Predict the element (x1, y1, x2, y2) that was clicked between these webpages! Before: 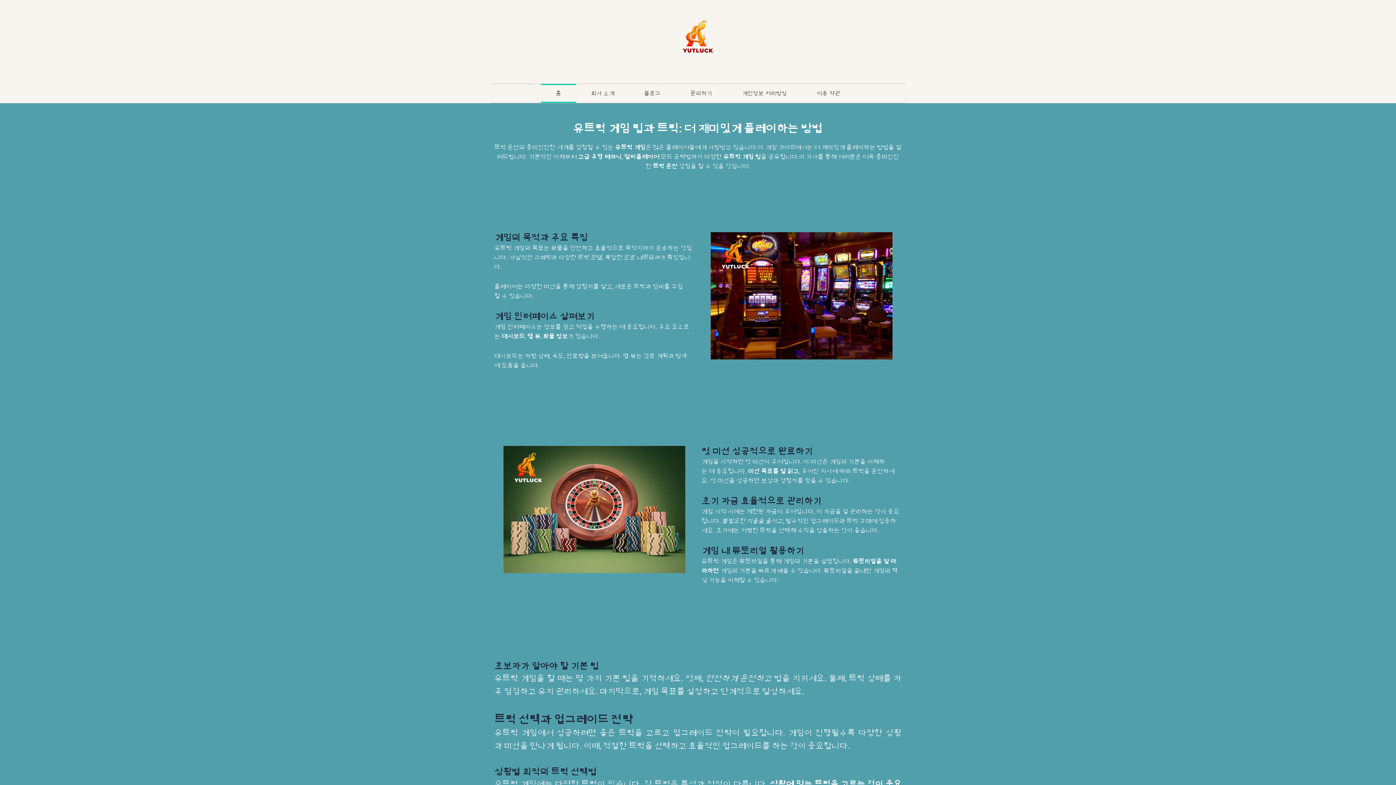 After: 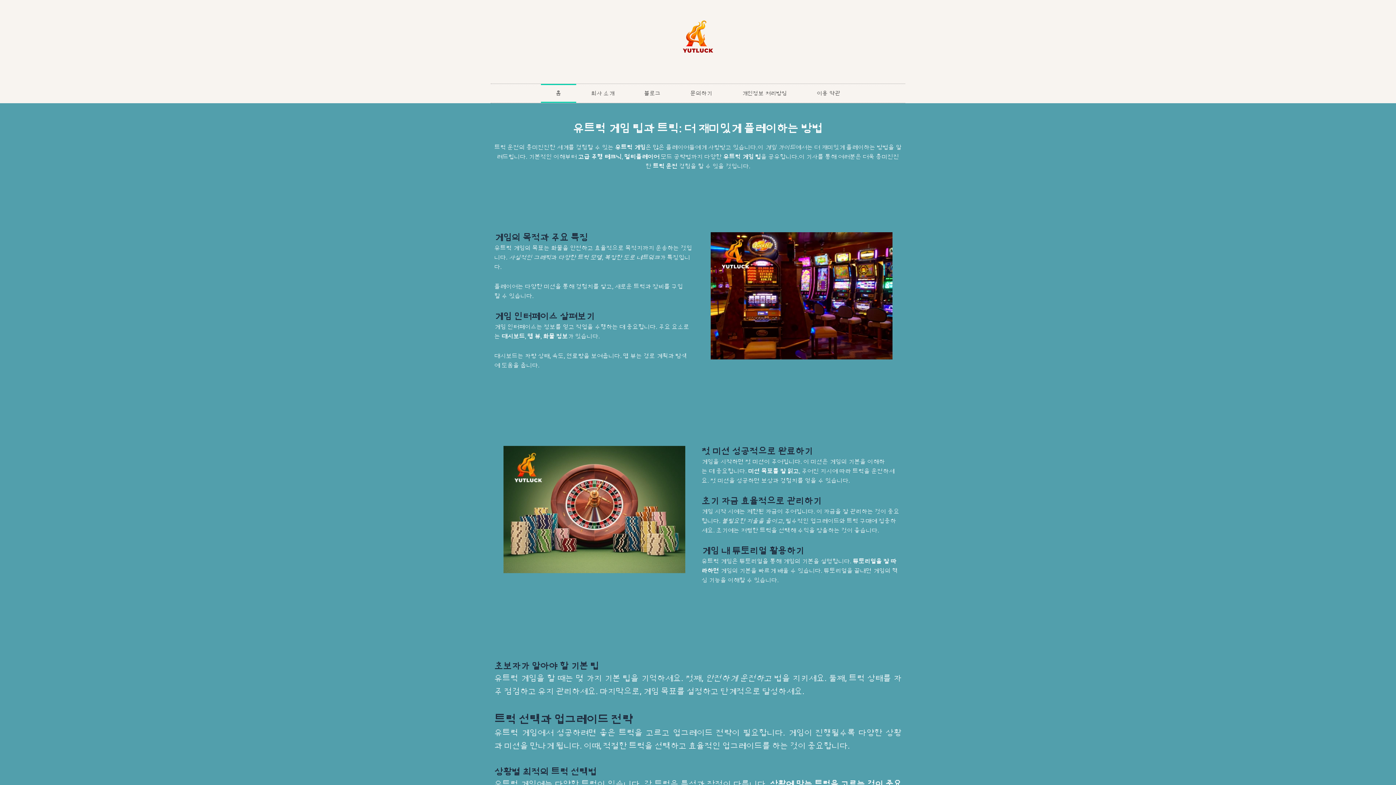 Action: bbox: (541, 84, 576, 102) label: 홈